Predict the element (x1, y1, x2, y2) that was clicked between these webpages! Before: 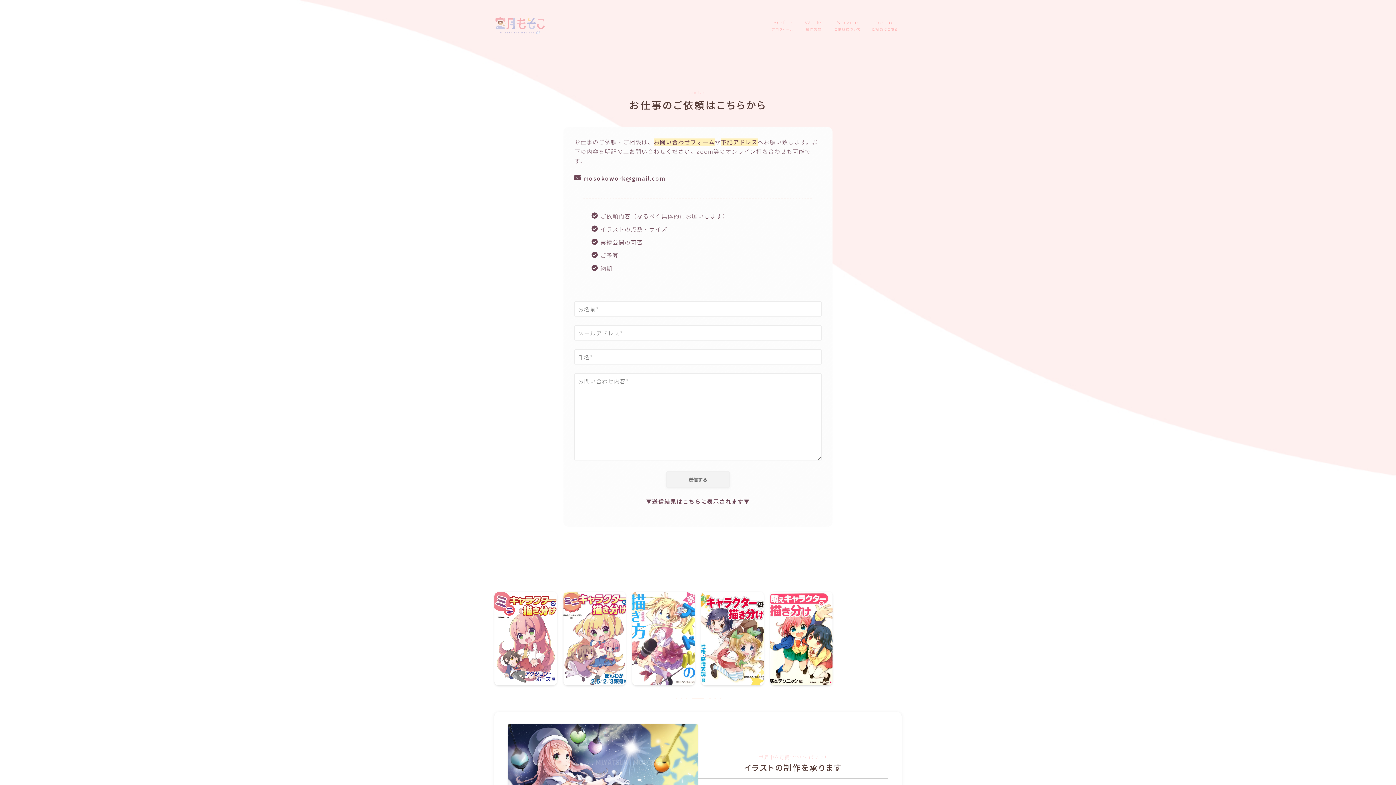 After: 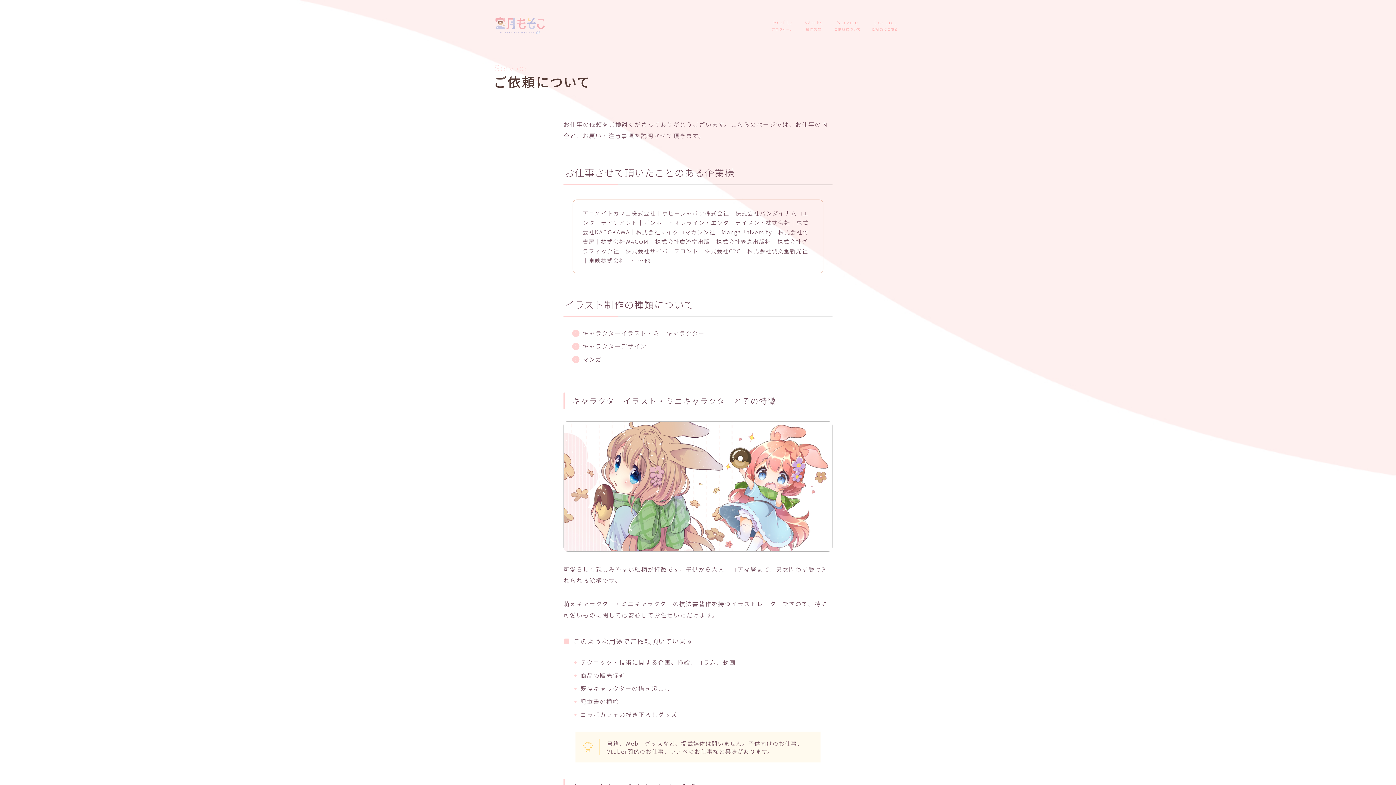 Action: label: Service
ご依頼について bbox: (831, 17, 864, 32)